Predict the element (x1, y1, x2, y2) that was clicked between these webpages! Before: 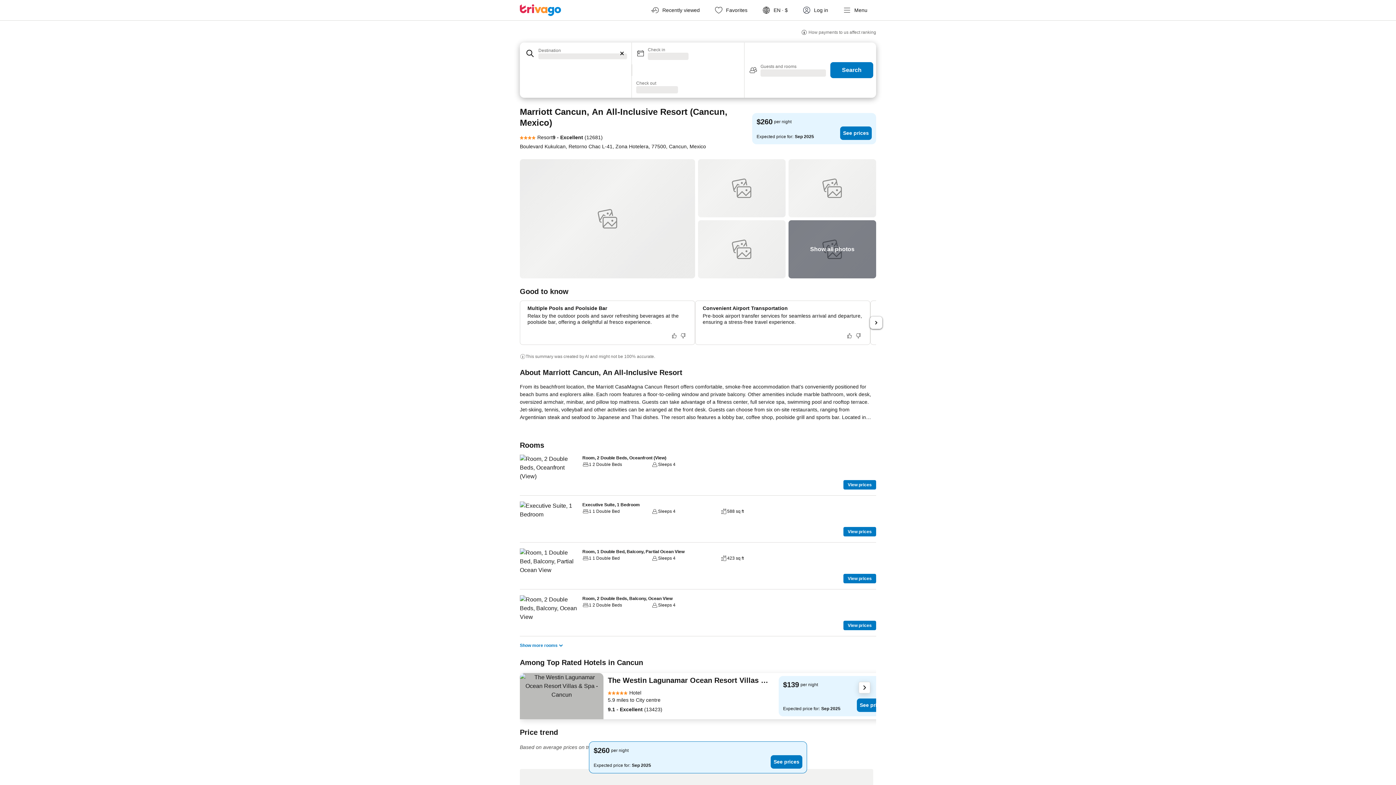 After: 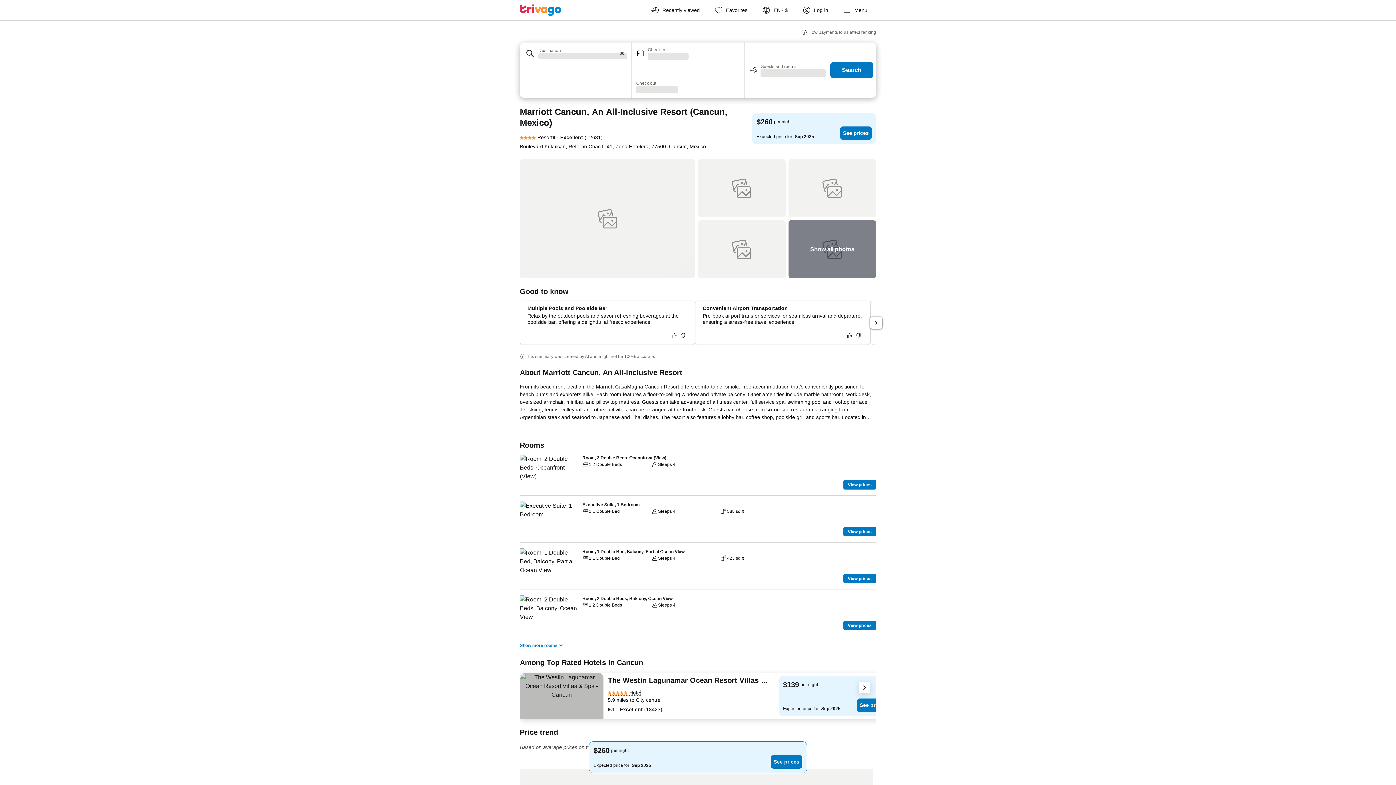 Action: label: Hotel bbox: (608, 689, 641, 696)